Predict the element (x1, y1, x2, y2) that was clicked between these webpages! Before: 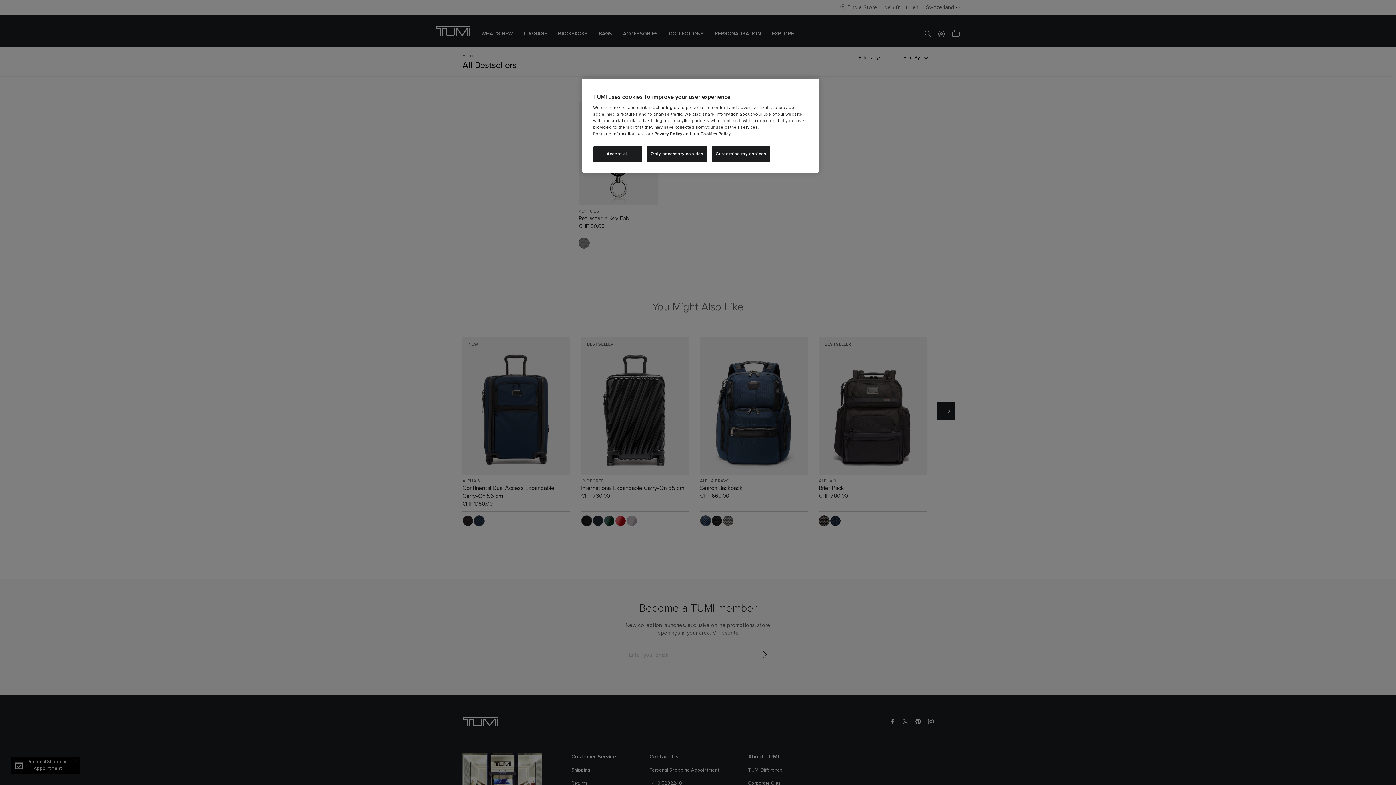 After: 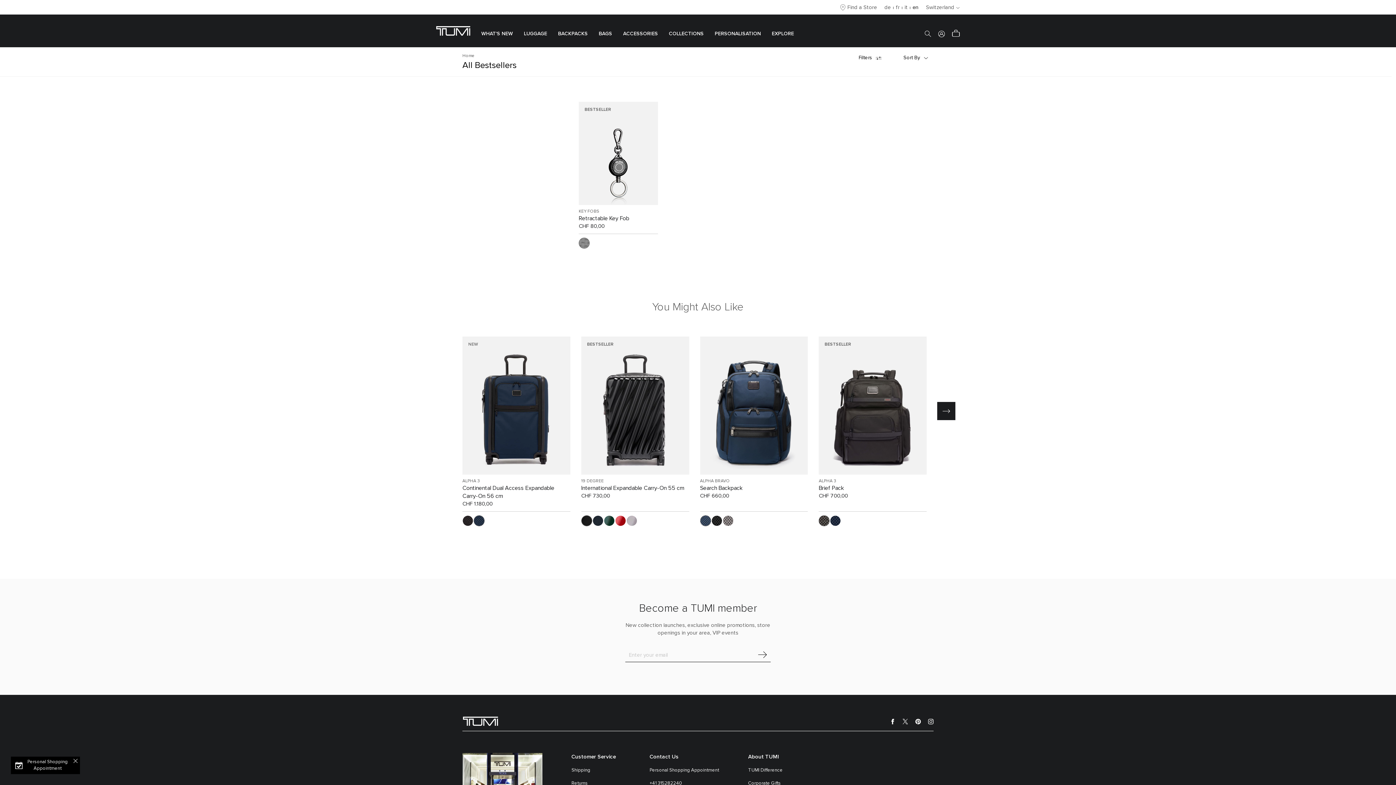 Action: bbox: (646, 146, 707, 161) label: Only necessary cookies